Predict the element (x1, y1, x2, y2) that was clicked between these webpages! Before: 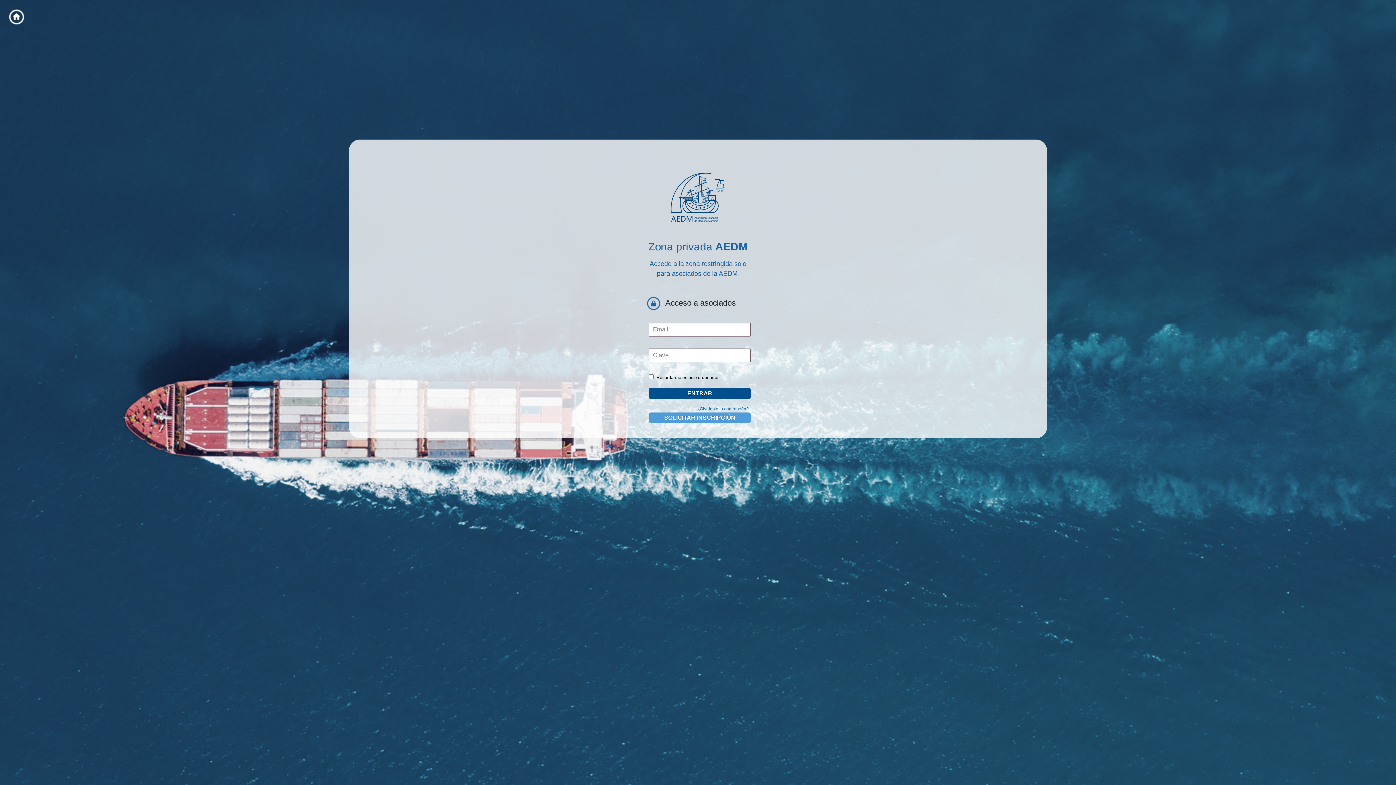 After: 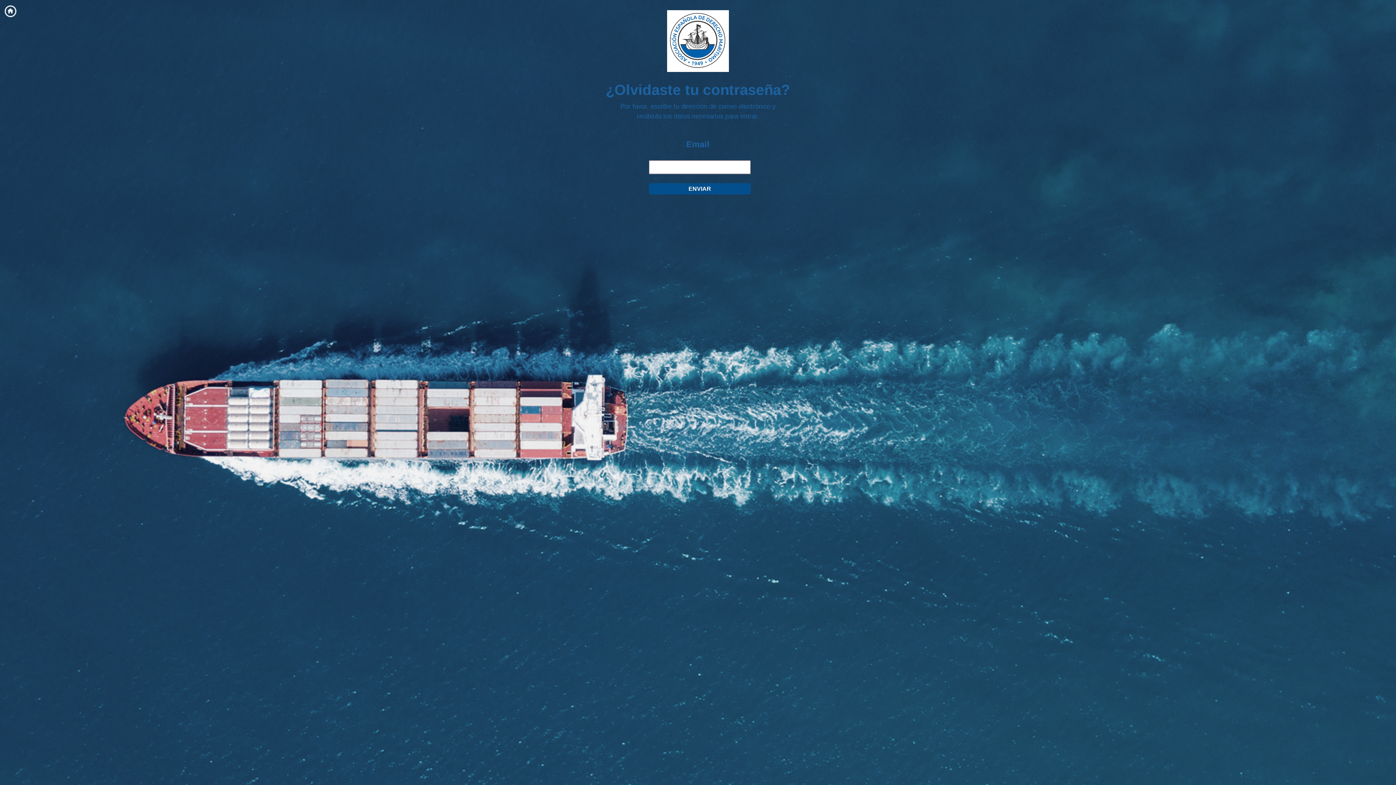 Action: bbox: (697, 405, 749, 412) label: ¿Olvidaste tu contraseña?